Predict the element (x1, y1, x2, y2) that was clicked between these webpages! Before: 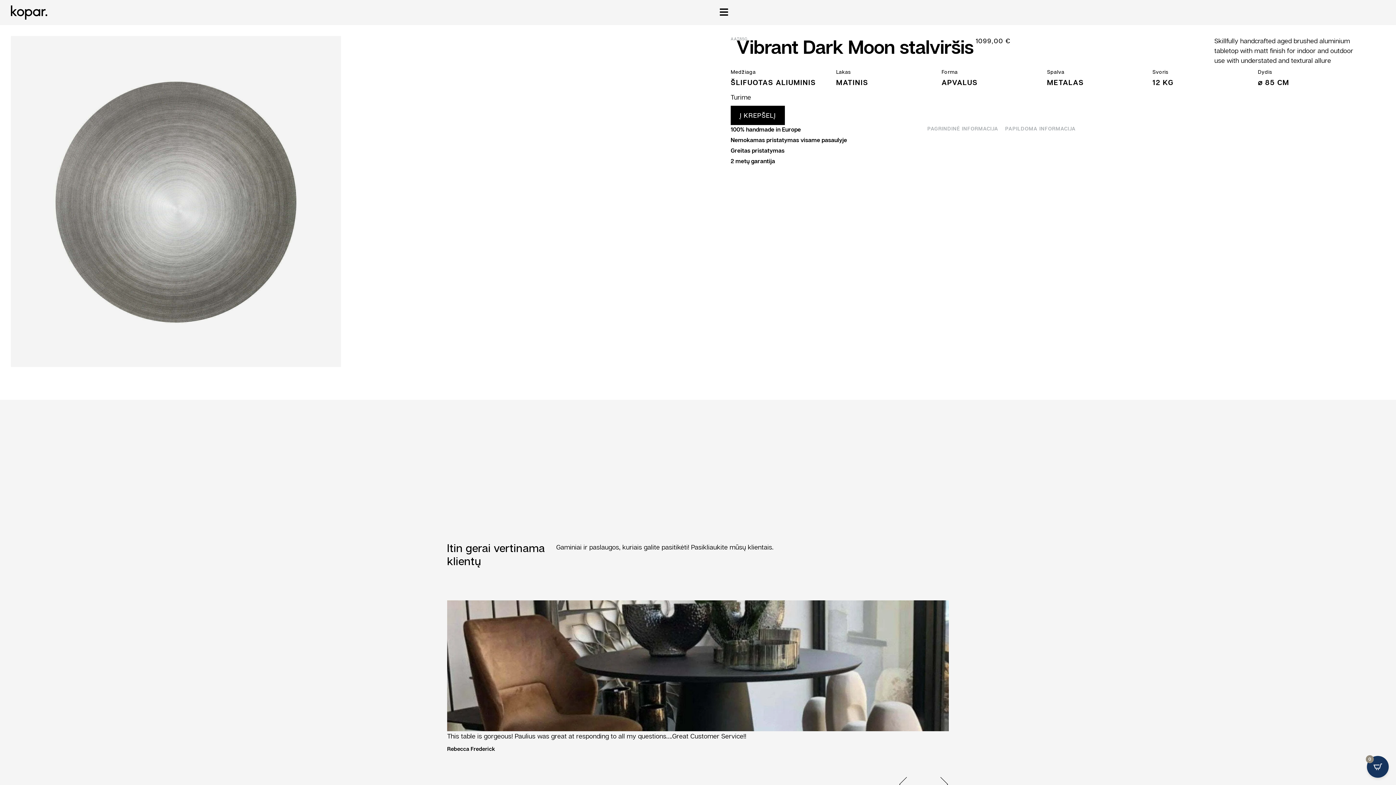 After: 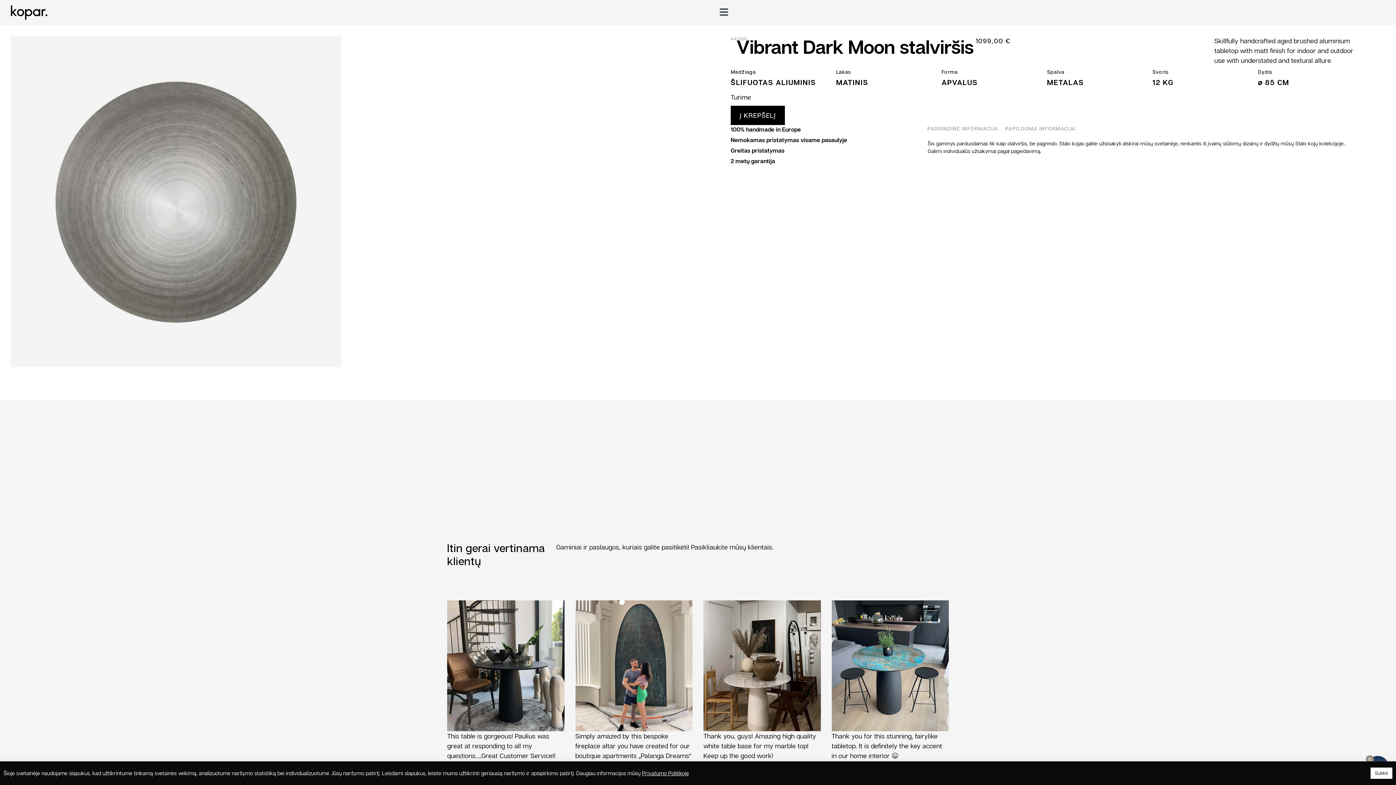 Action: bbox: (720, 7, 728, 17)